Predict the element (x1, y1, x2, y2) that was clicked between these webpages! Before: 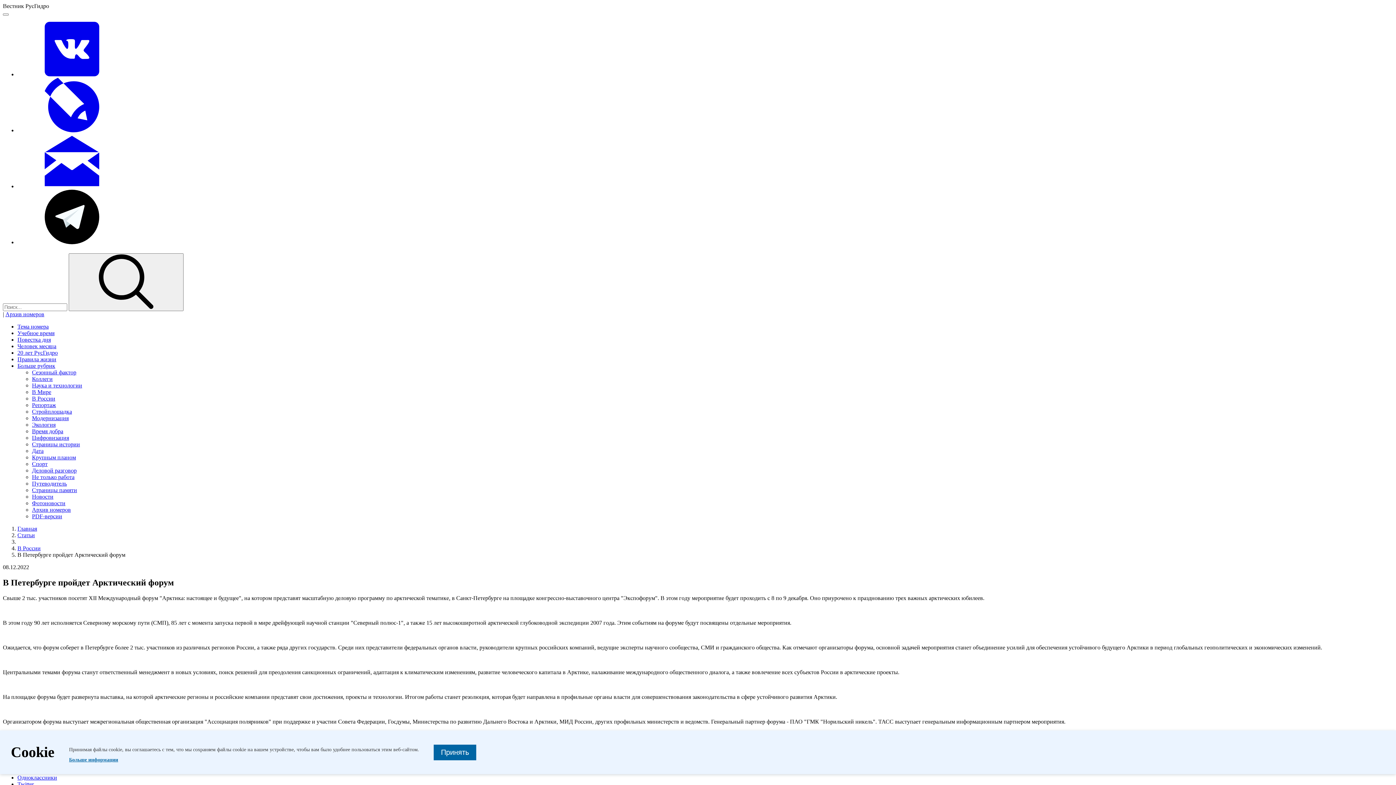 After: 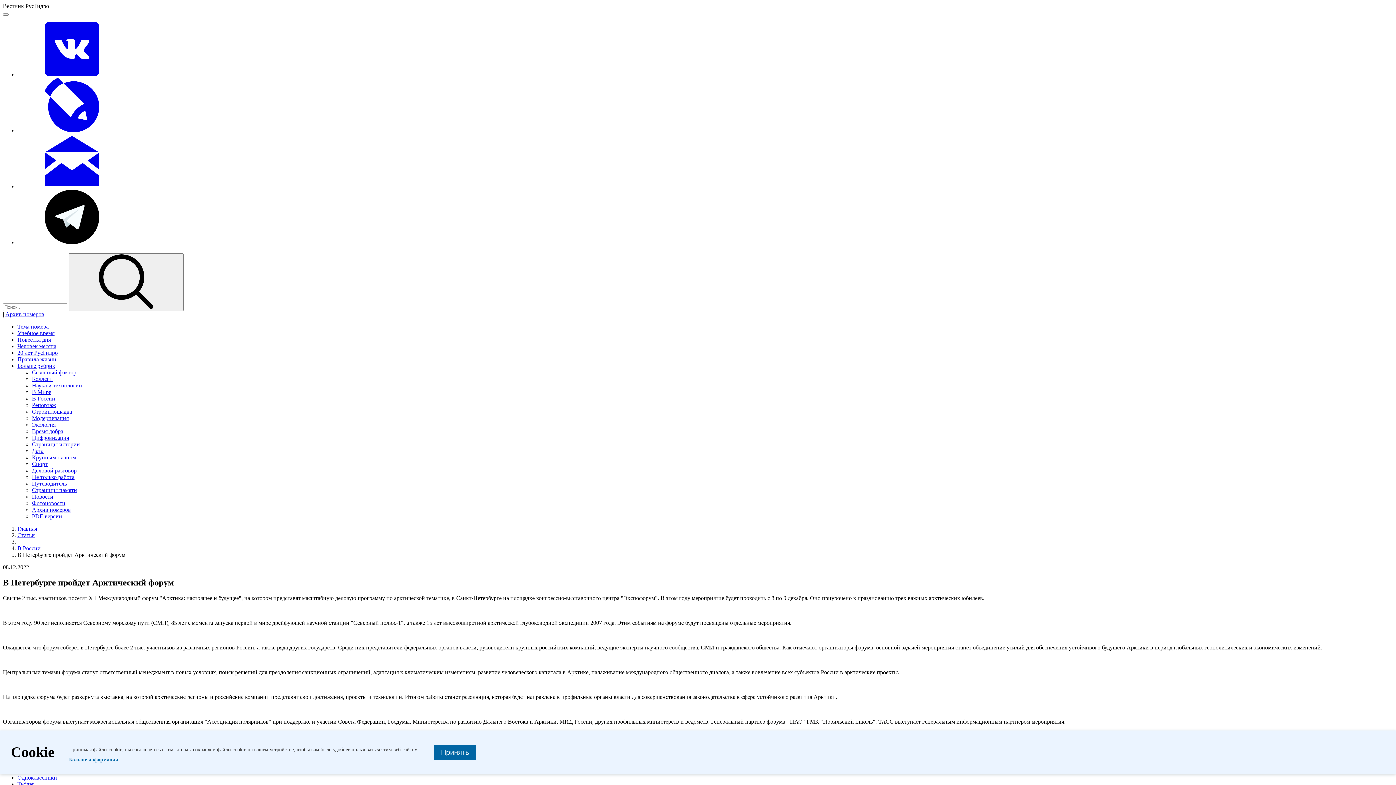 Action: bbox: (17, 363, 55, 369) label: Больше рубрик